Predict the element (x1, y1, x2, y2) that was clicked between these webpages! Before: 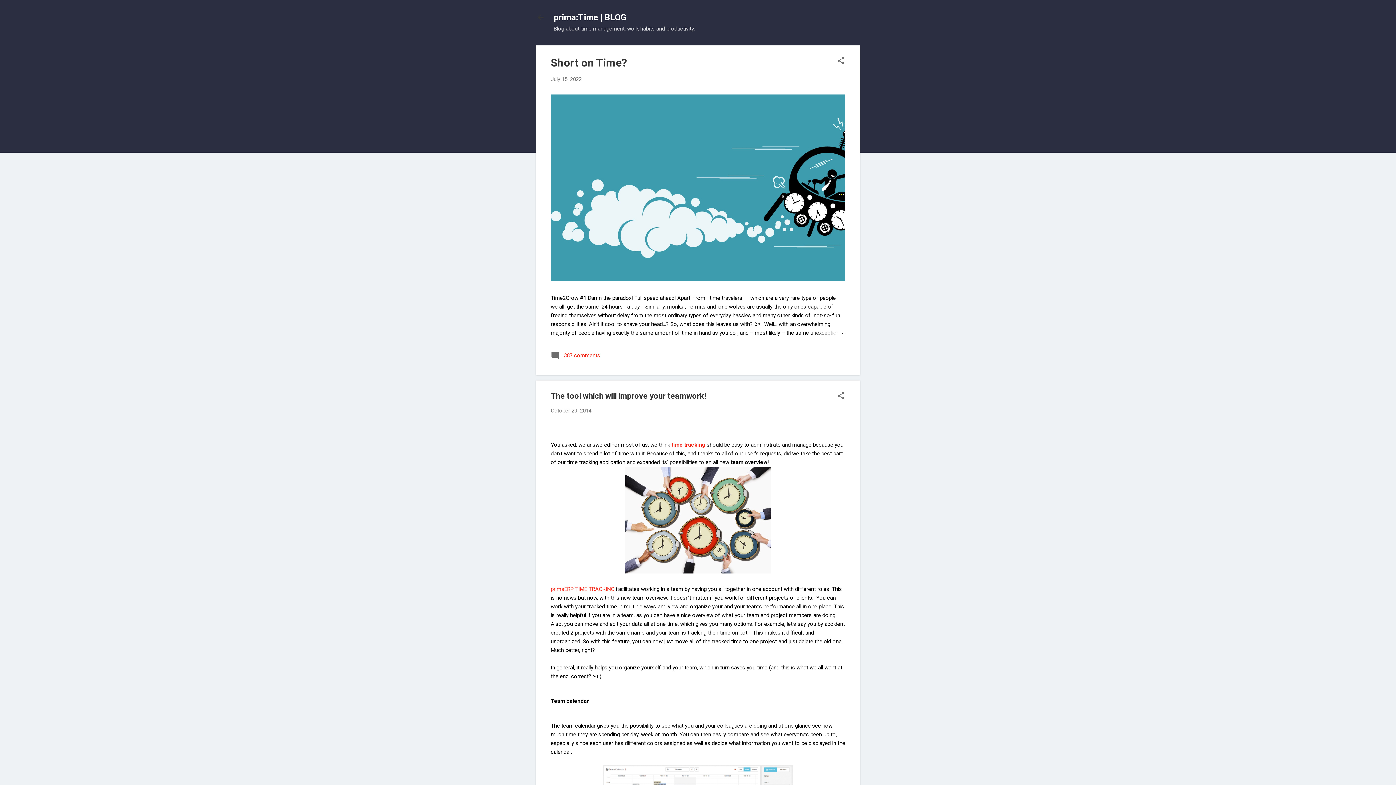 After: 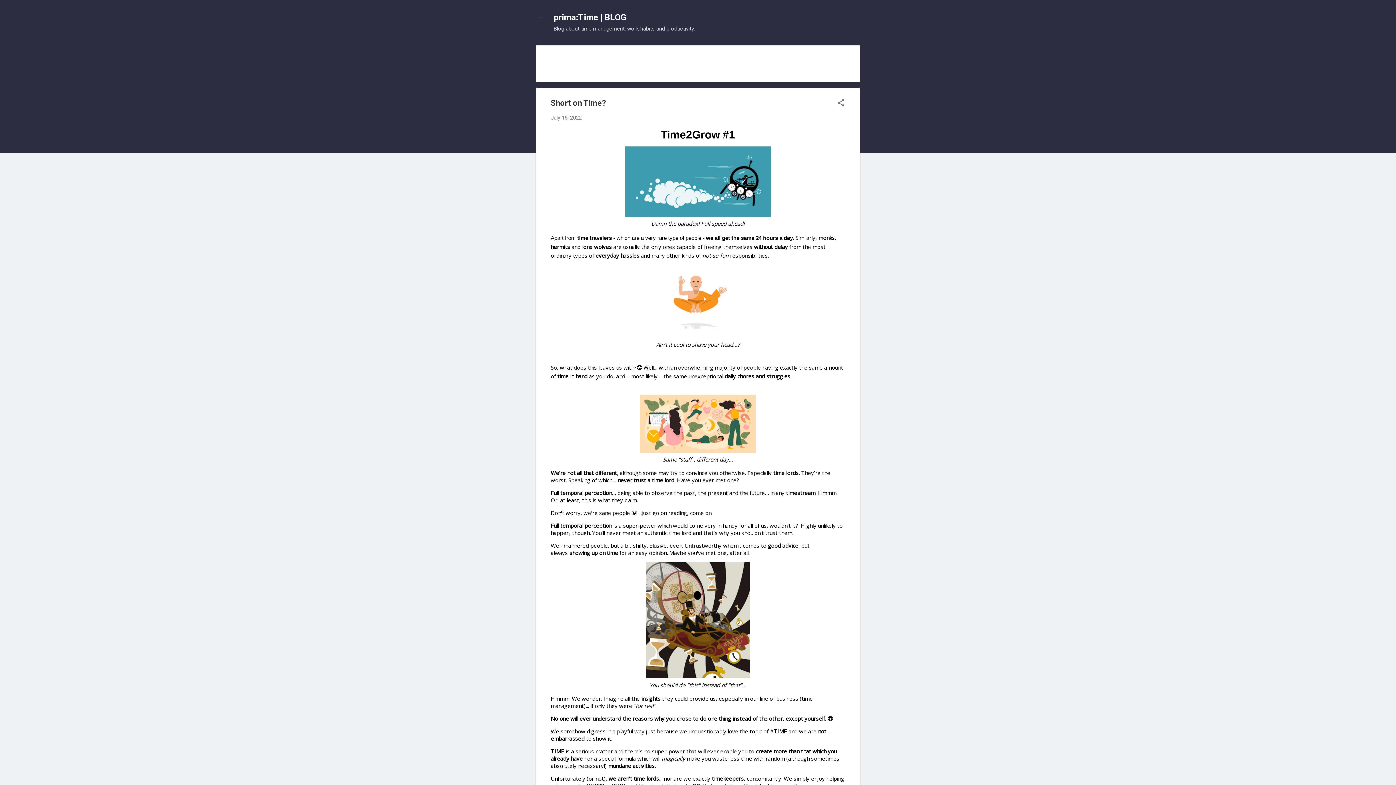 Action: label: July 15, 2022 bbox: (550, 76, 581, 82)